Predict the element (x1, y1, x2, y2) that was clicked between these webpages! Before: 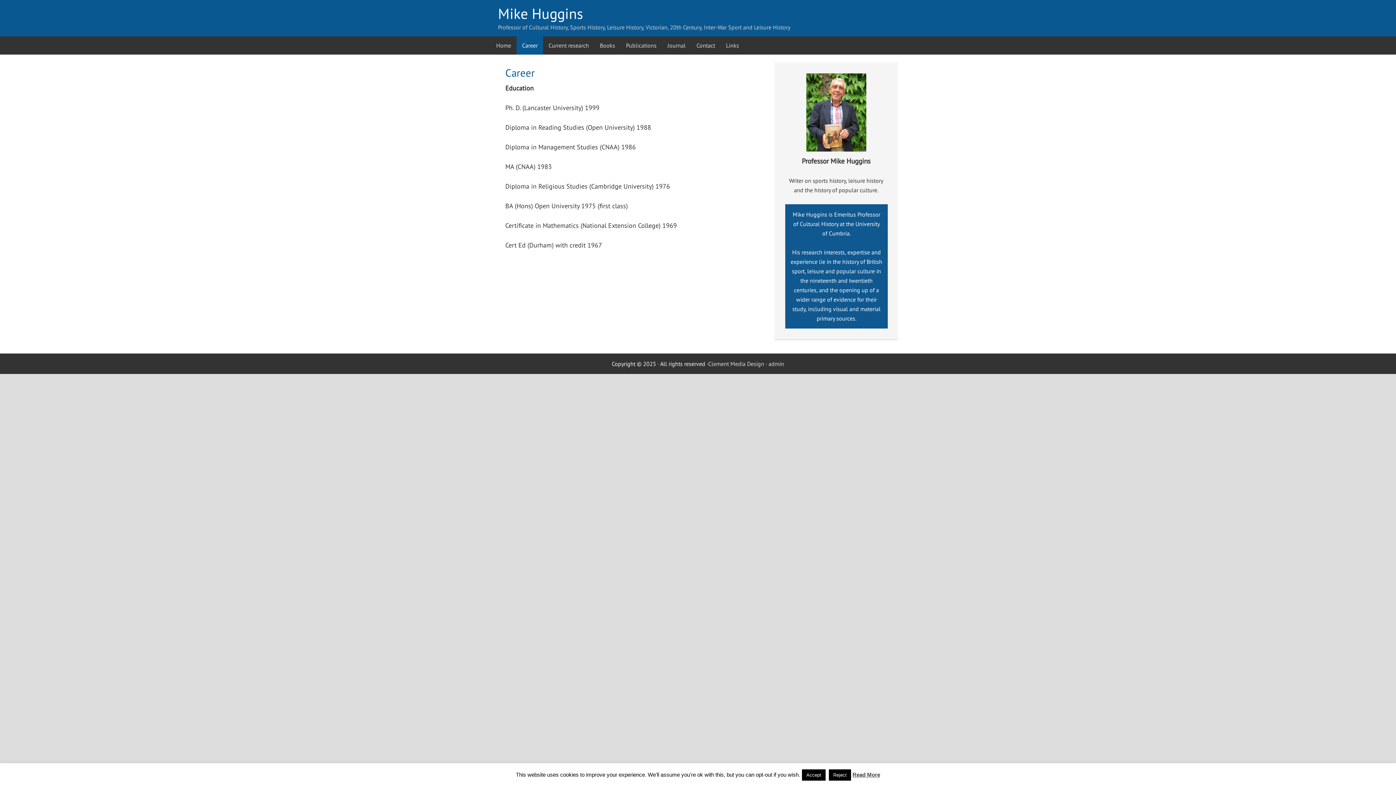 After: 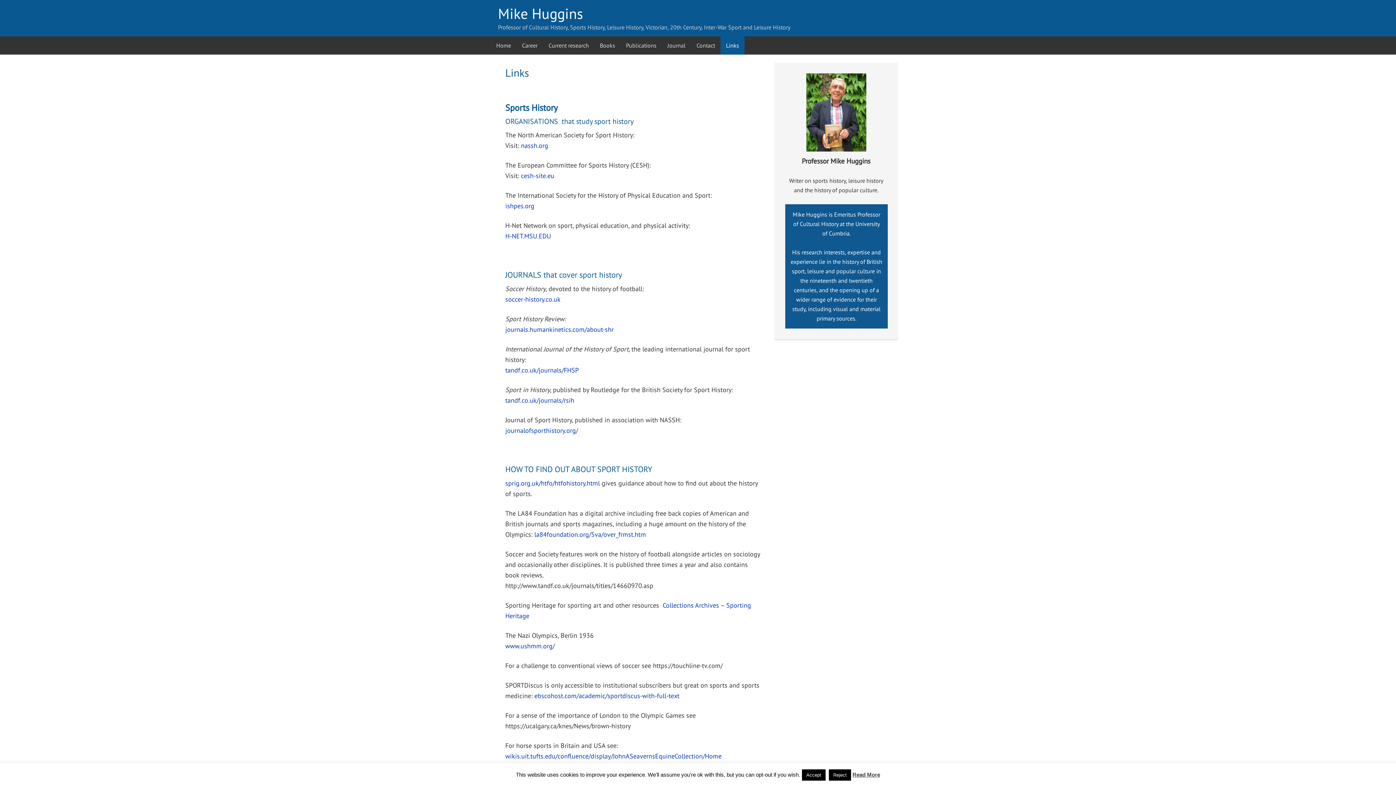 Action: label: Links bbox: (720, 36, 744, 54)